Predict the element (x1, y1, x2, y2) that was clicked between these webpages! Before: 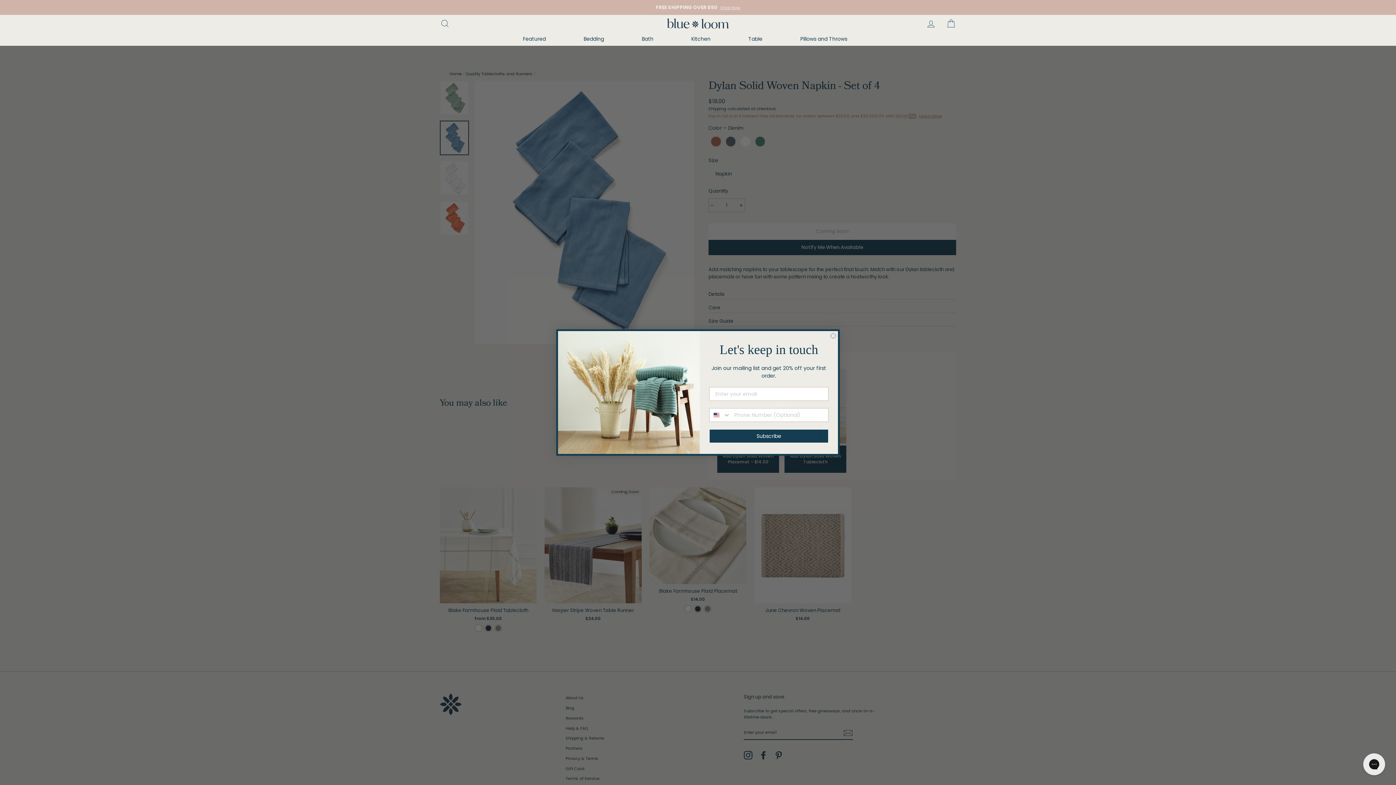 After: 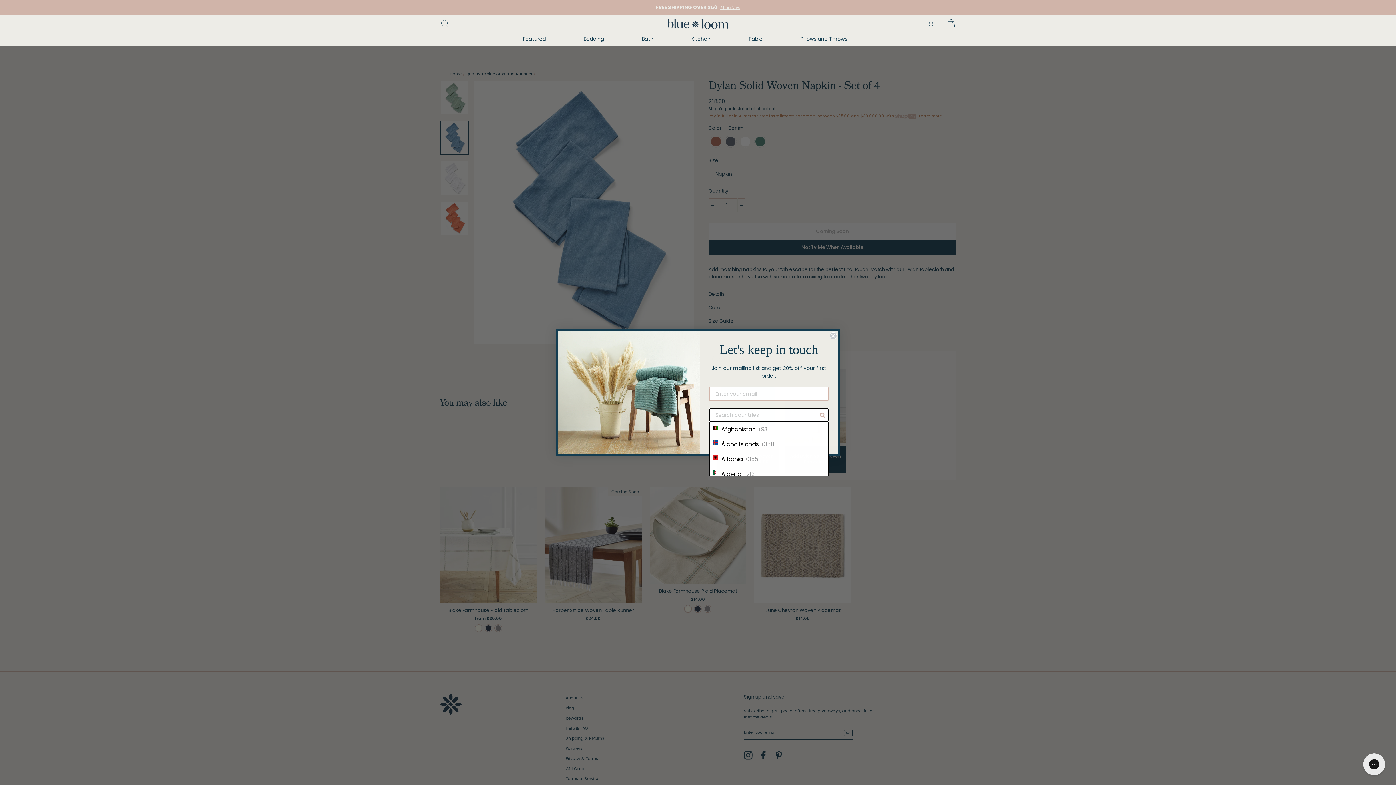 Action: label: Search Countries bbox: (709, 408, 730, 421)